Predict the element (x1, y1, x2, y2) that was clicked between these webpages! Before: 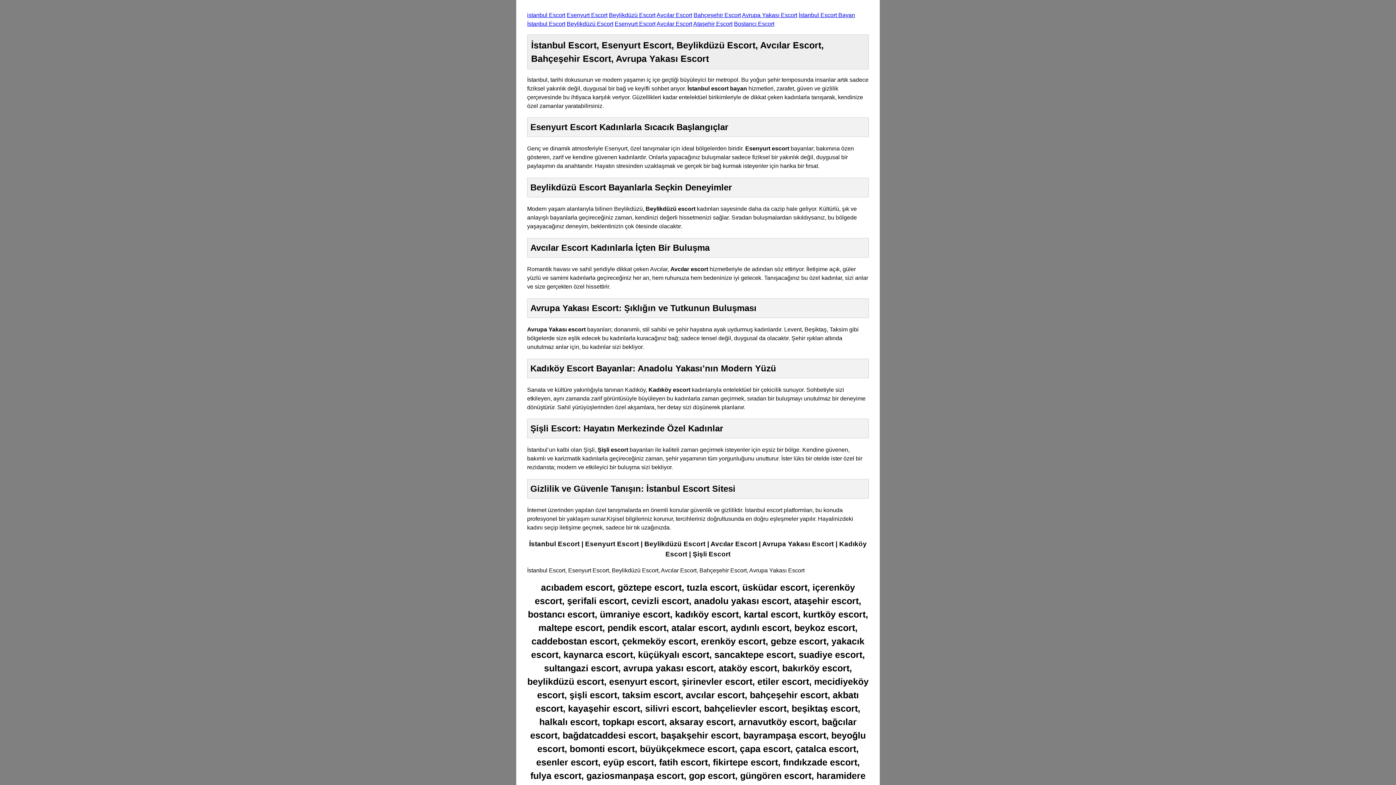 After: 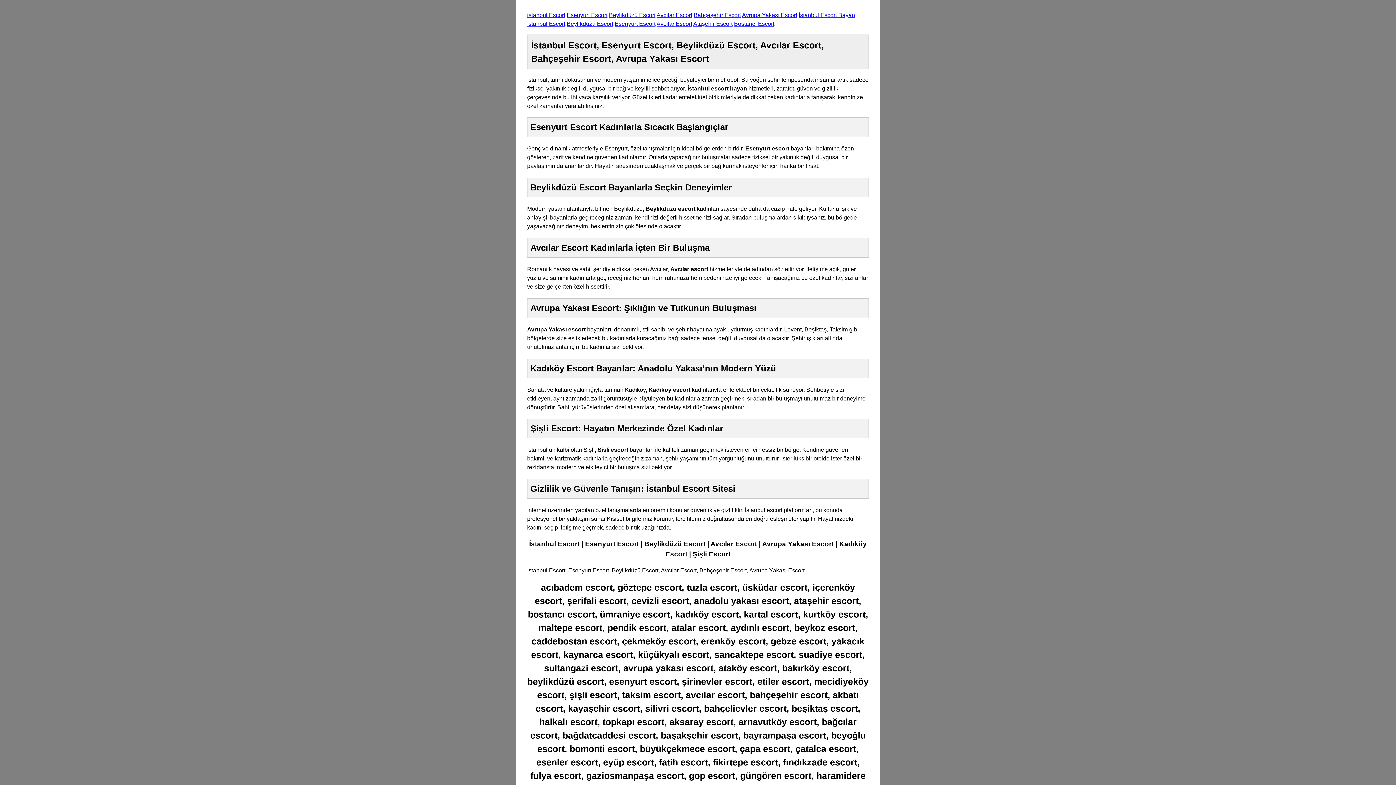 Action: label: Avcılar Escort bbox: (656, 12, 692, 18)